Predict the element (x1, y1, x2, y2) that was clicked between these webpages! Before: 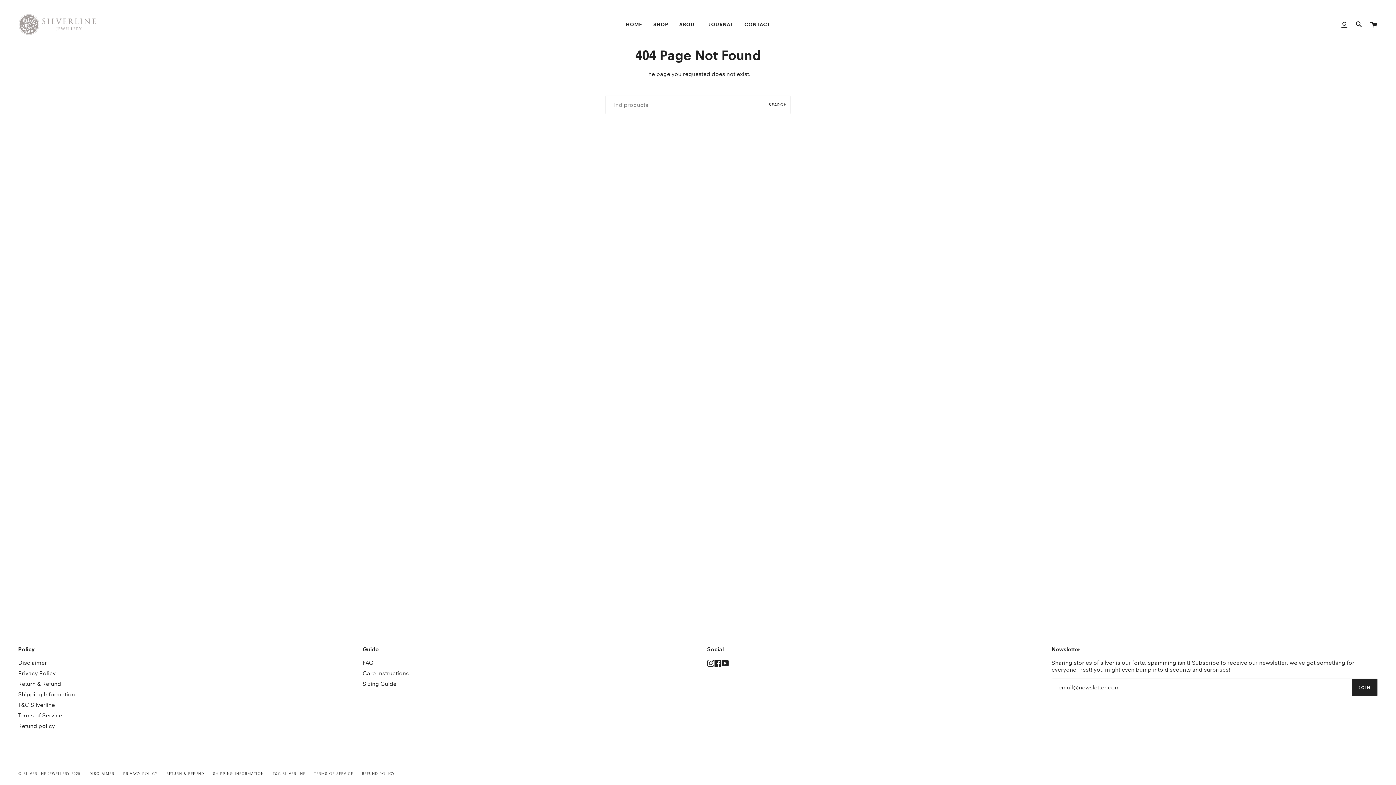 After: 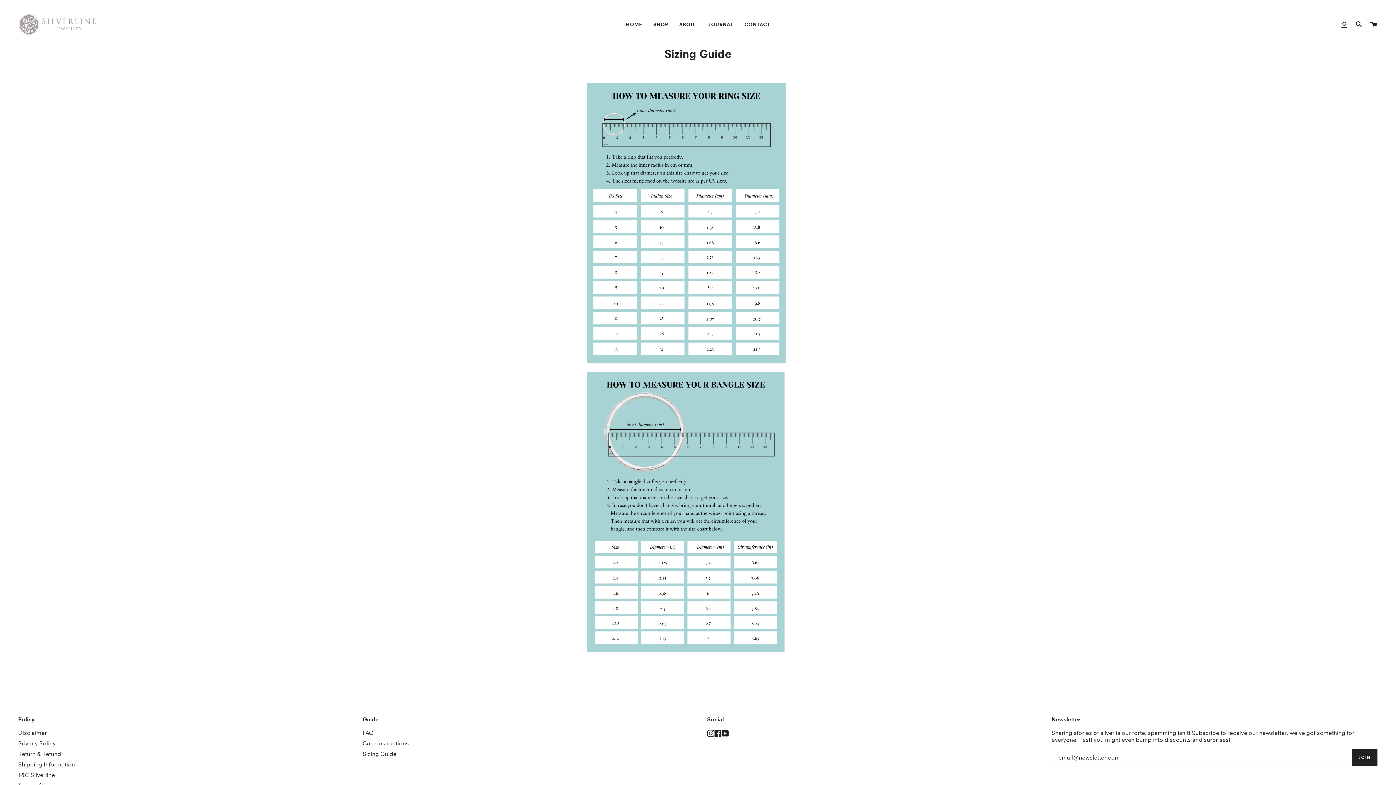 Action: label: Sizing Guide bbox: (362, 680, 396, 687)